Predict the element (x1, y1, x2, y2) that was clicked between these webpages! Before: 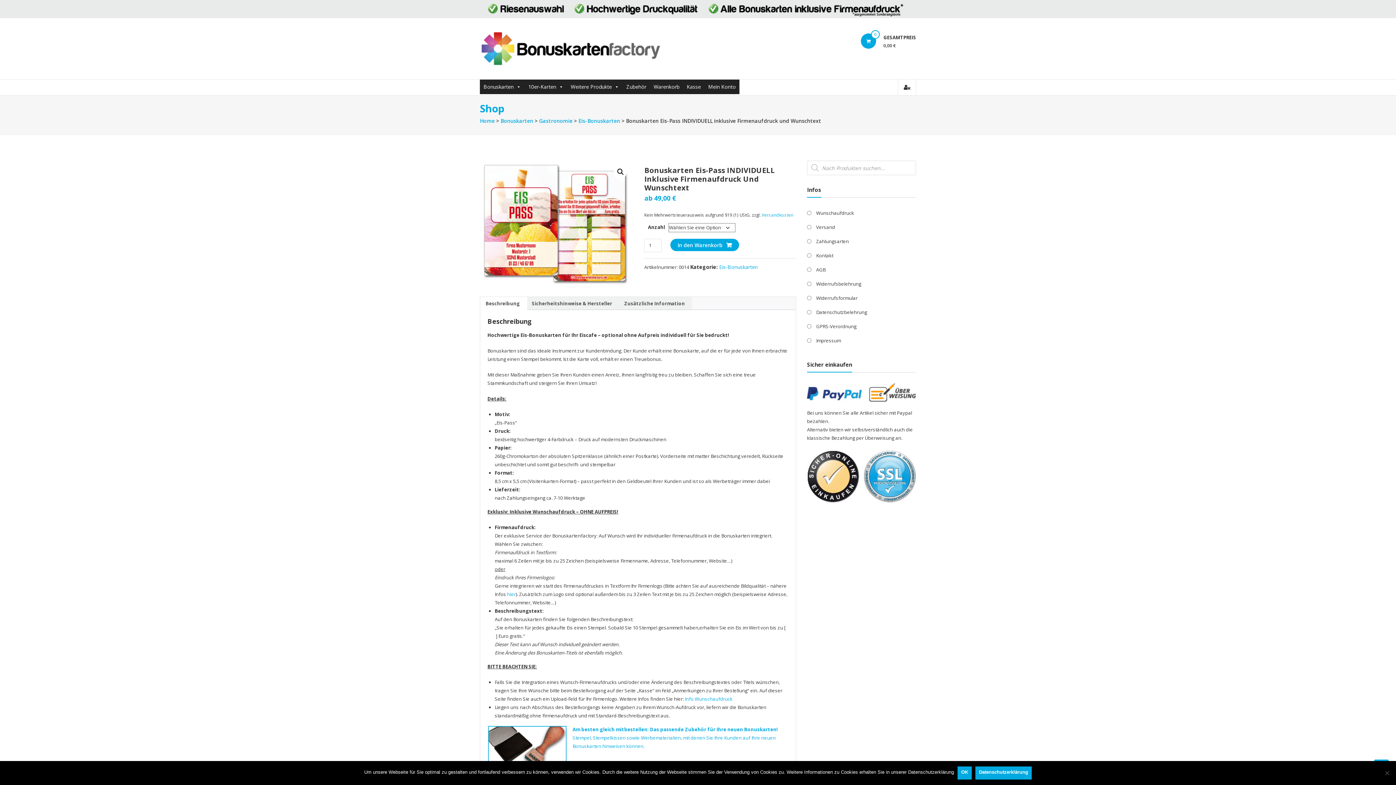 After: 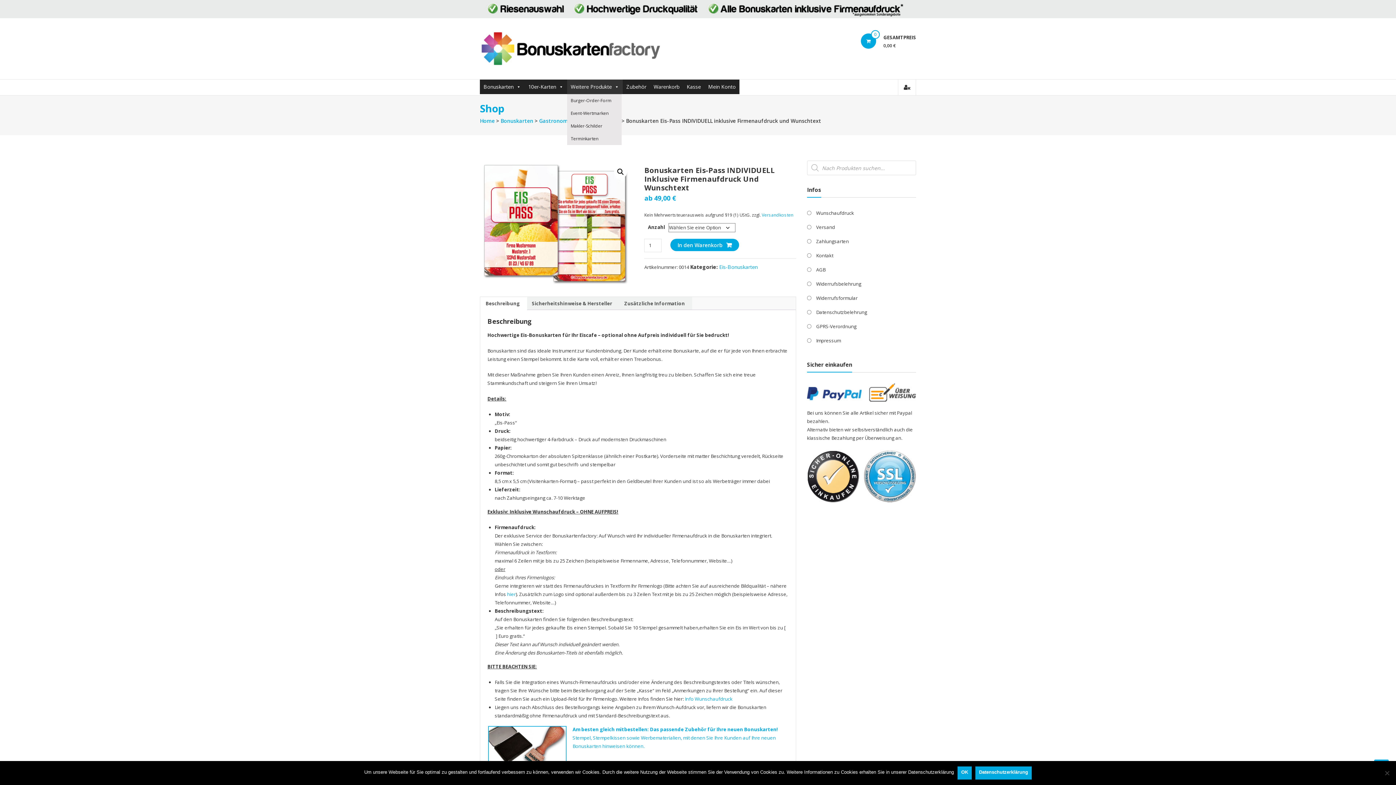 Action: bbox: (567, 79, 622, 94) label: Weitere Produkte